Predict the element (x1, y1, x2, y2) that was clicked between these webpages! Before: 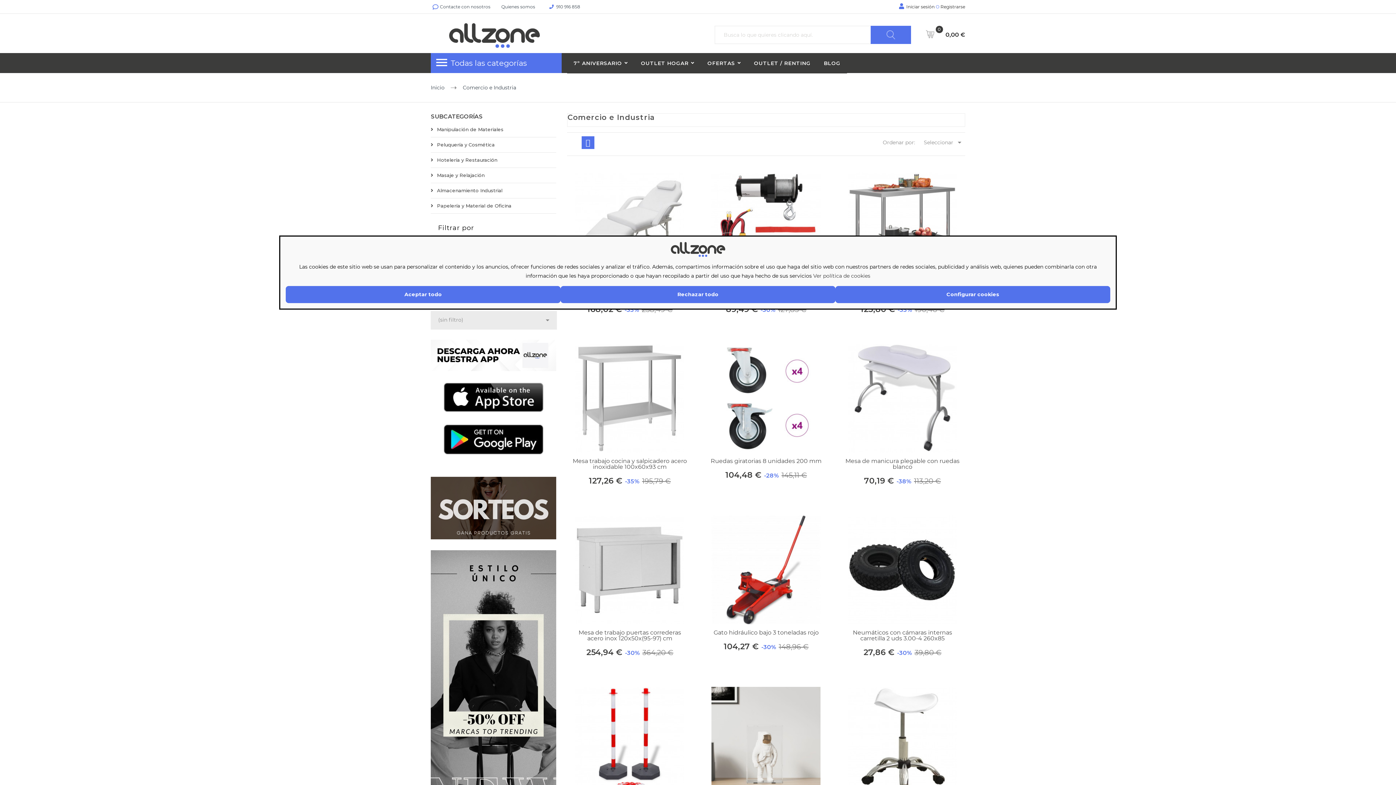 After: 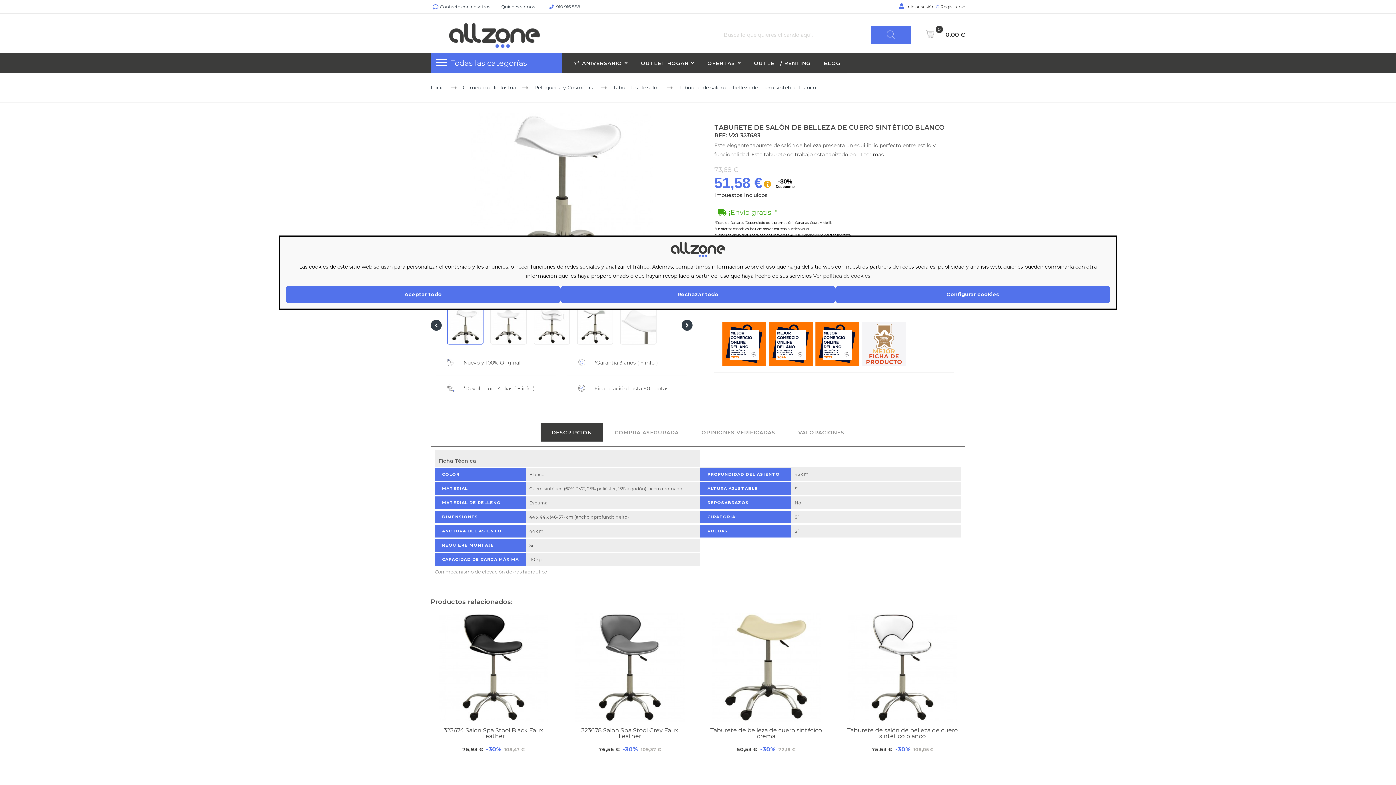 Action: bbox: (845, 687, 959, 796)